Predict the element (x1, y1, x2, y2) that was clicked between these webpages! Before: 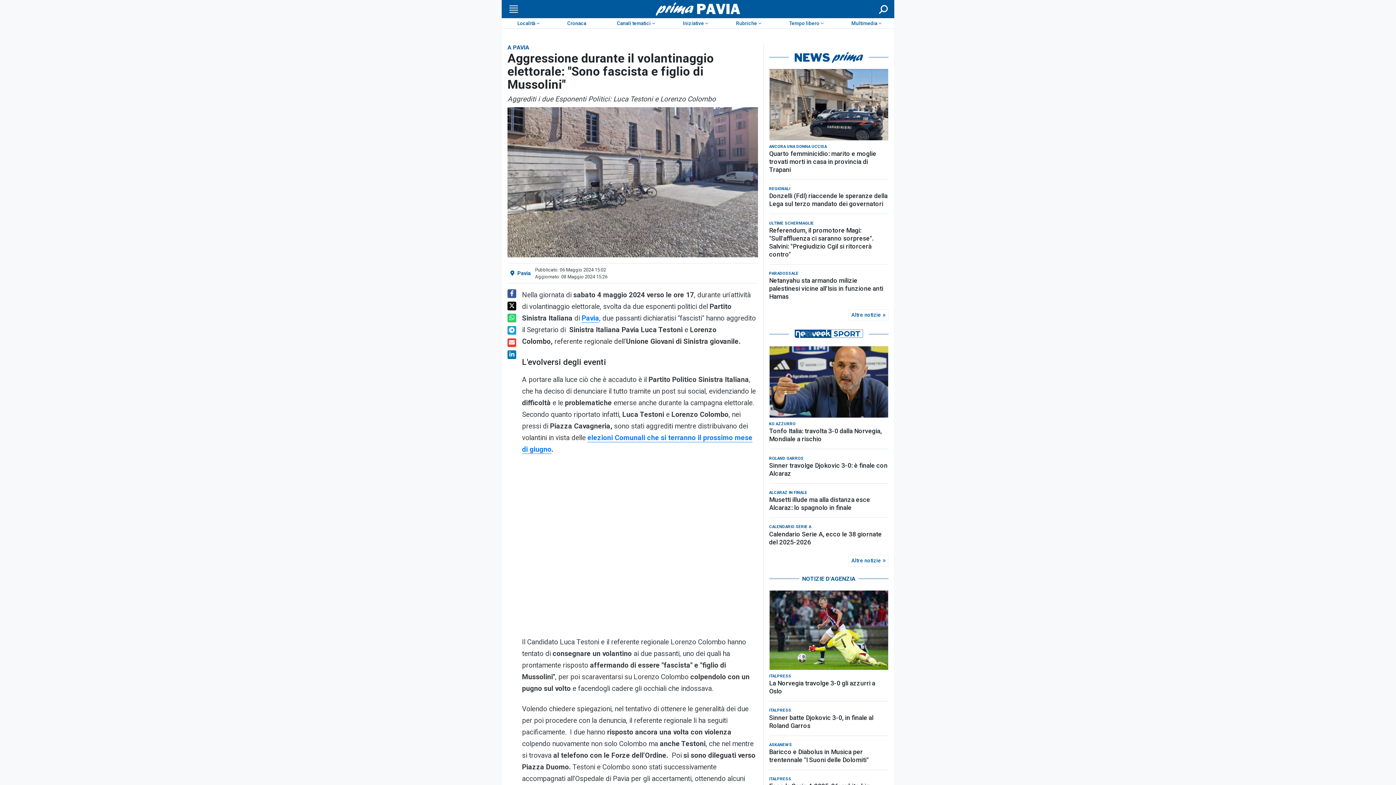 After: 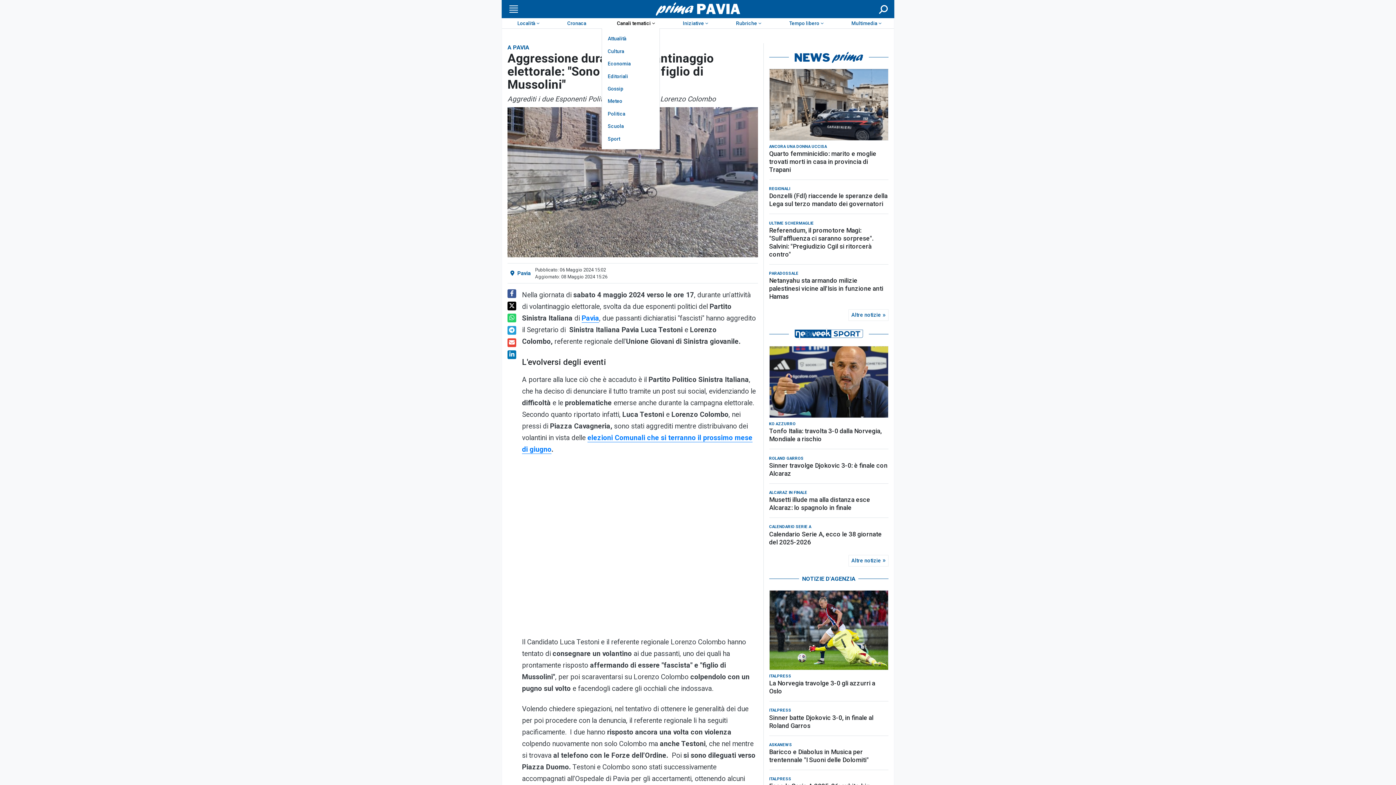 Action: label: Canali tematici bbox: (601, 18, 667, 28)